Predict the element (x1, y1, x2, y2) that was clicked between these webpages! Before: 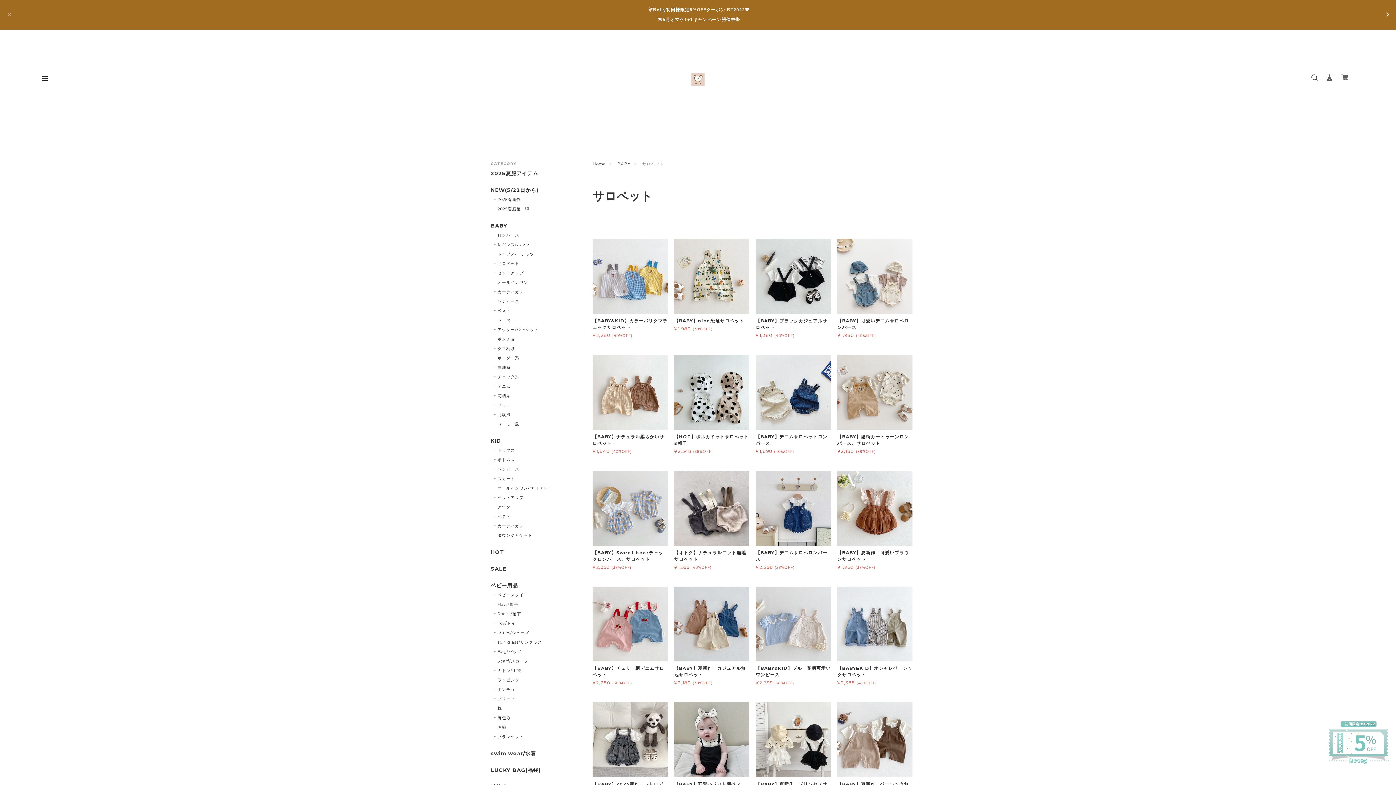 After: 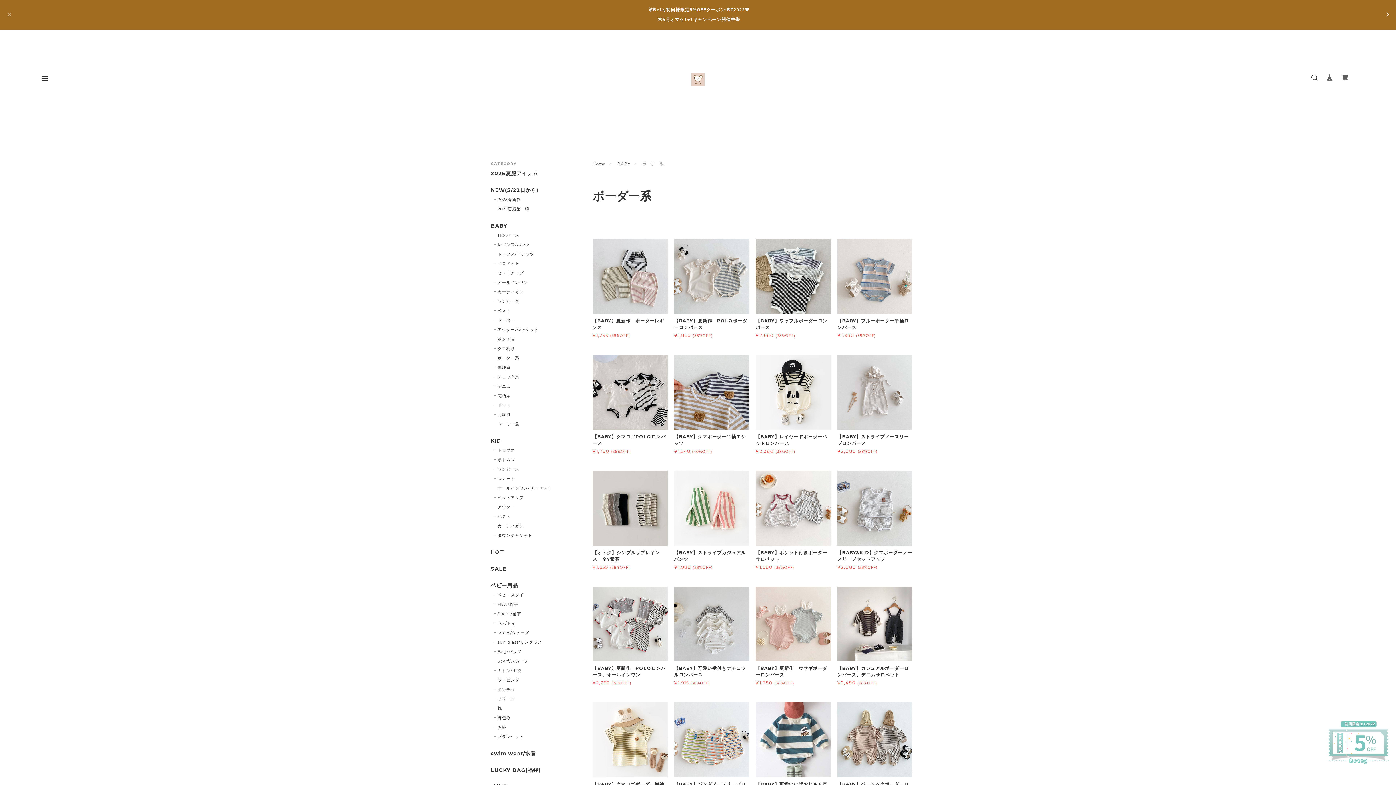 Action: bbox: (494, 355, 519, 361) label: ボーダー系